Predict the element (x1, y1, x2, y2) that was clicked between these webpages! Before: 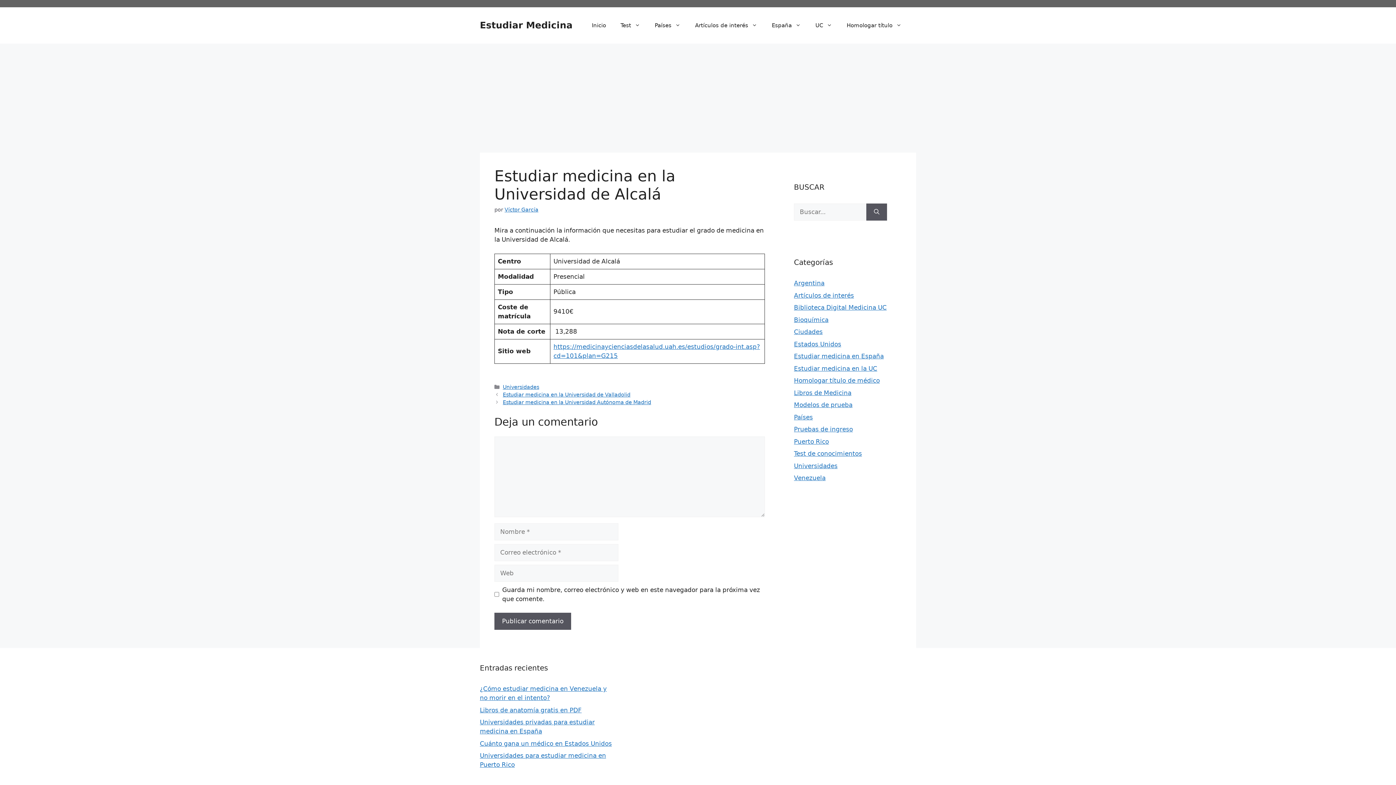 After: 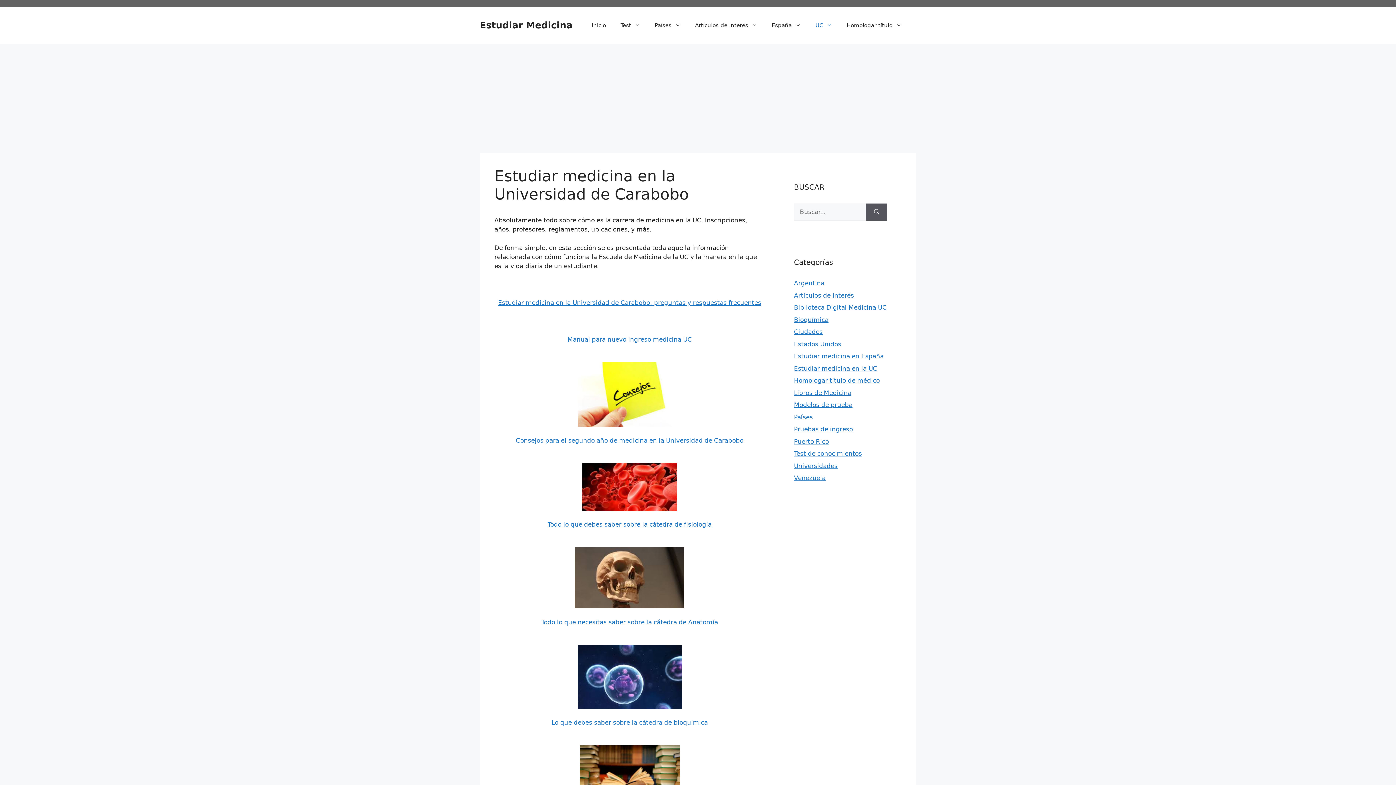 Action: bbox: (808, 14, 839, 36) label: UC